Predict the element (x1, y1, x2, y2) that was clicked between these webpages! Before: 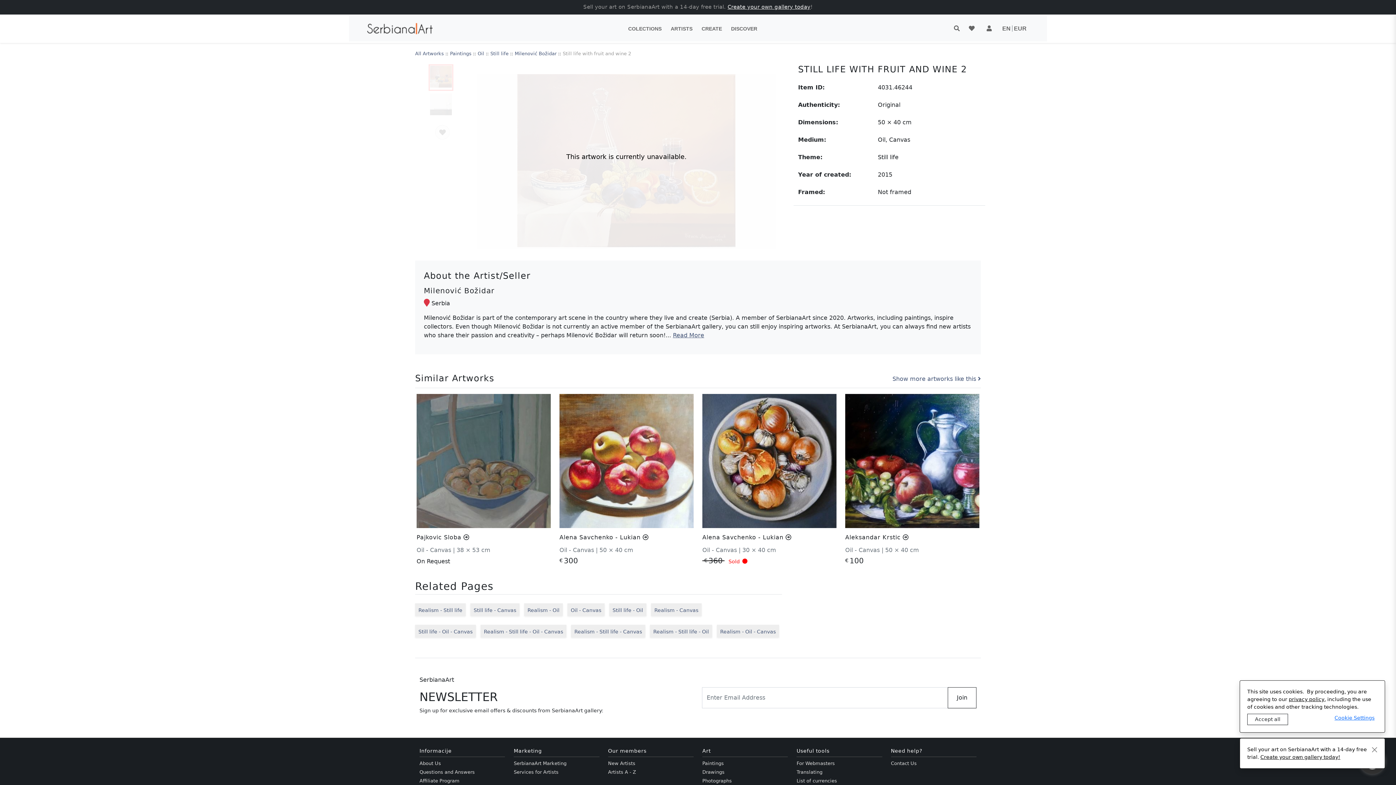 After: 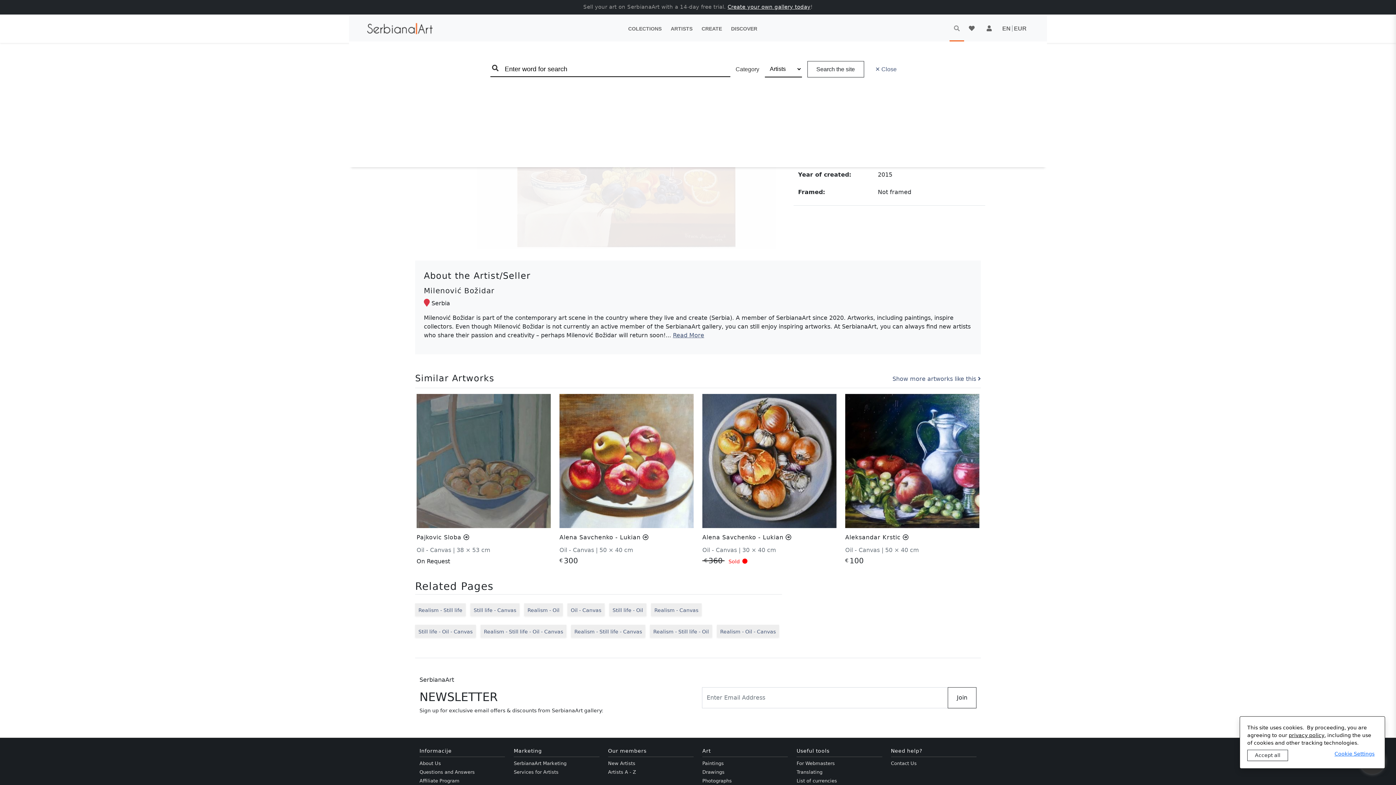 Action: bbox: (949, 16, 964, 41)